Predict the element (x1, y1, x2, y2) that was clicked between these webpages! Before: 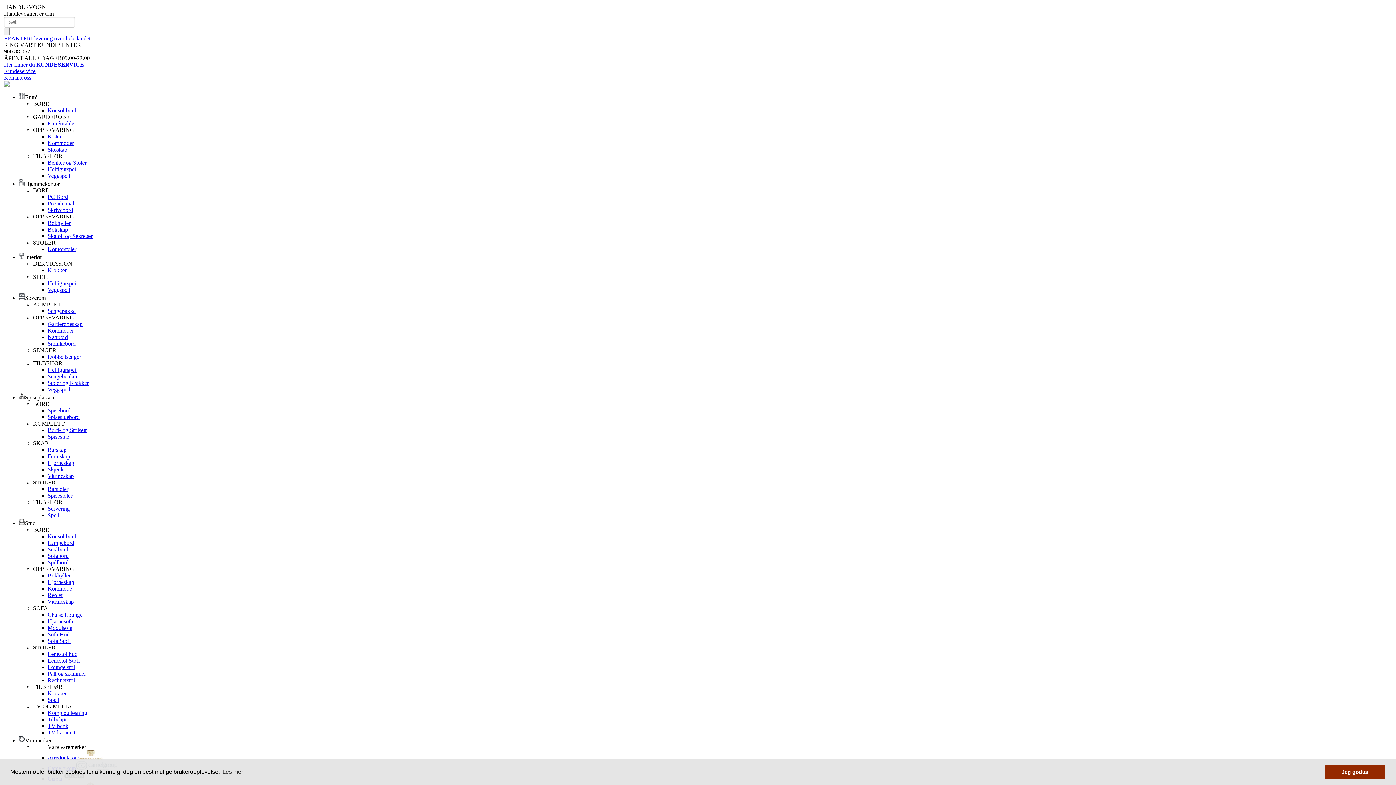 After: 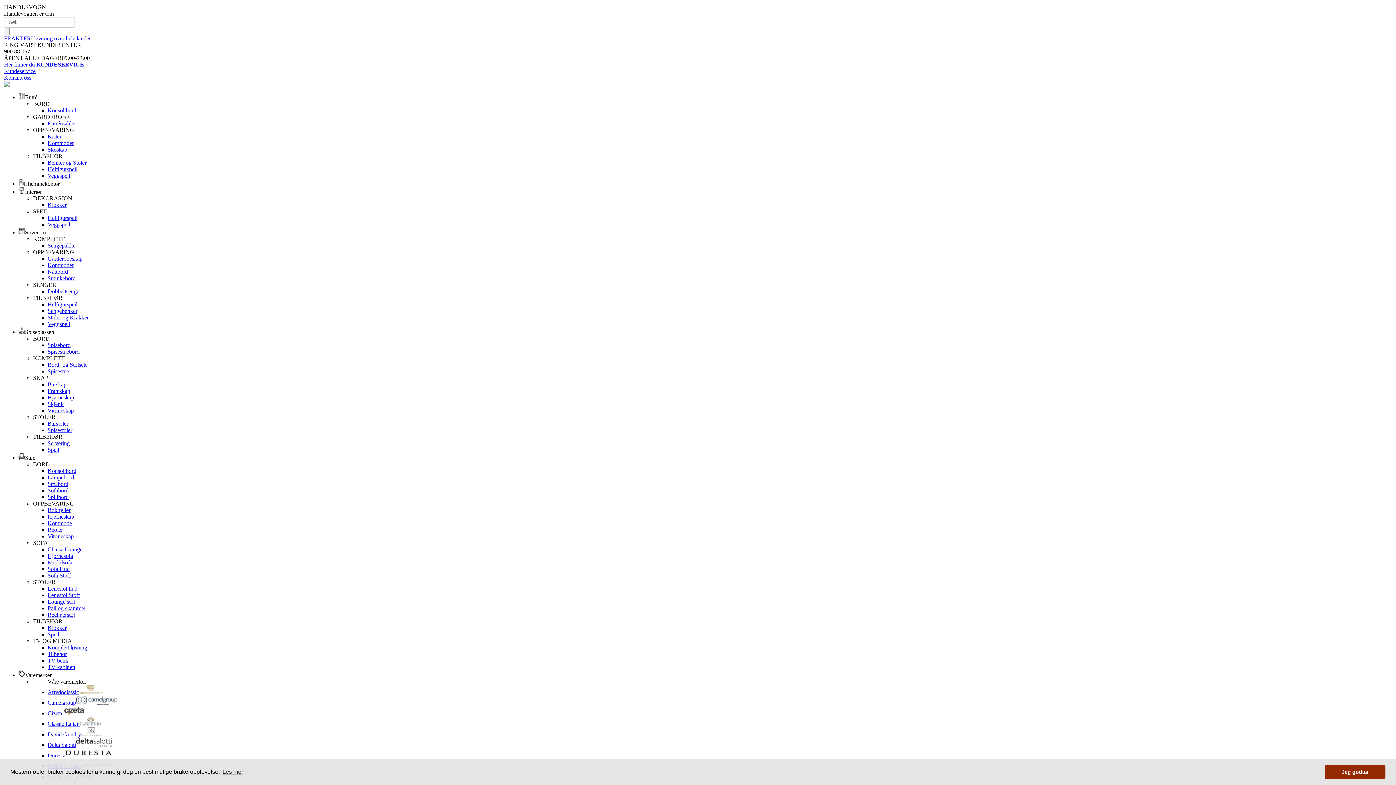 Action: bbox: (33, 213, 74, 219) label: OPPBEVARING